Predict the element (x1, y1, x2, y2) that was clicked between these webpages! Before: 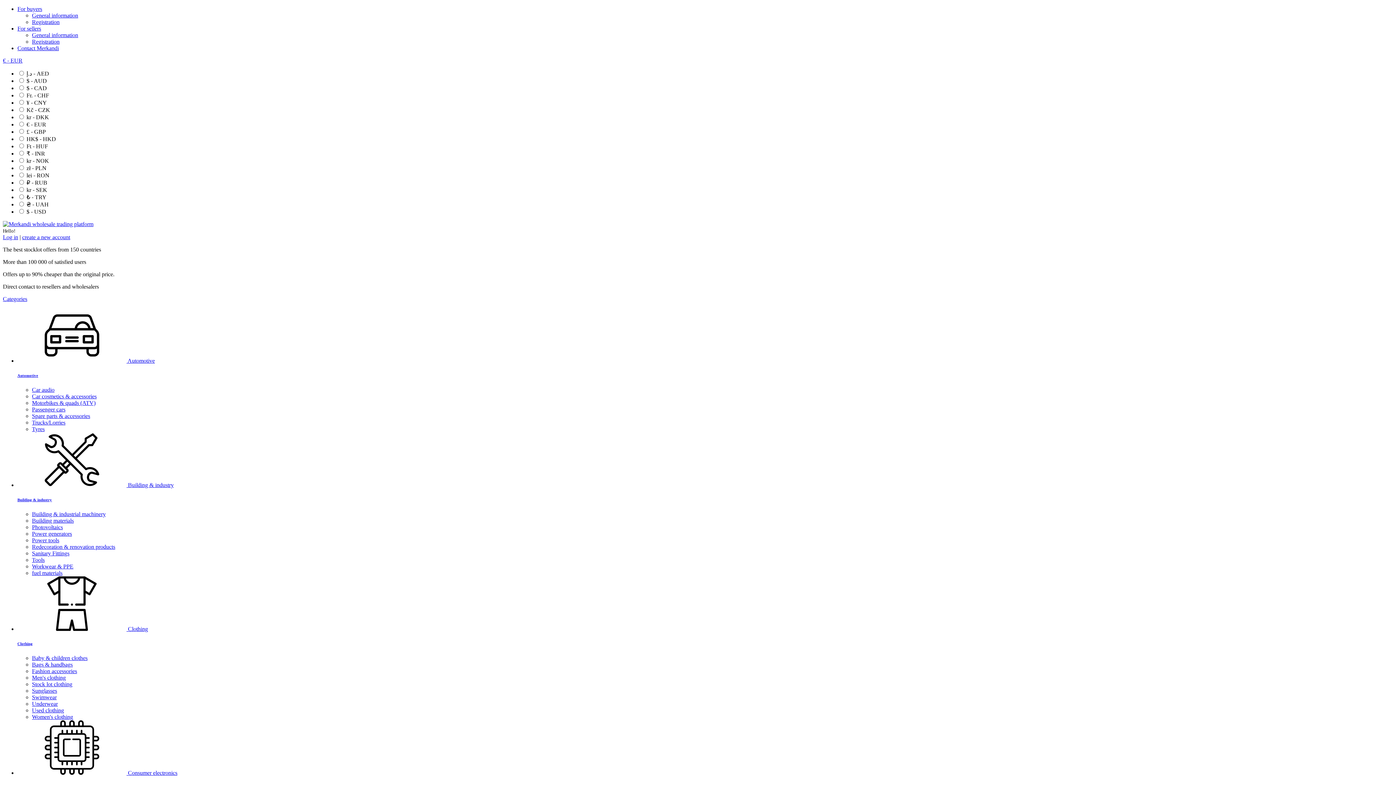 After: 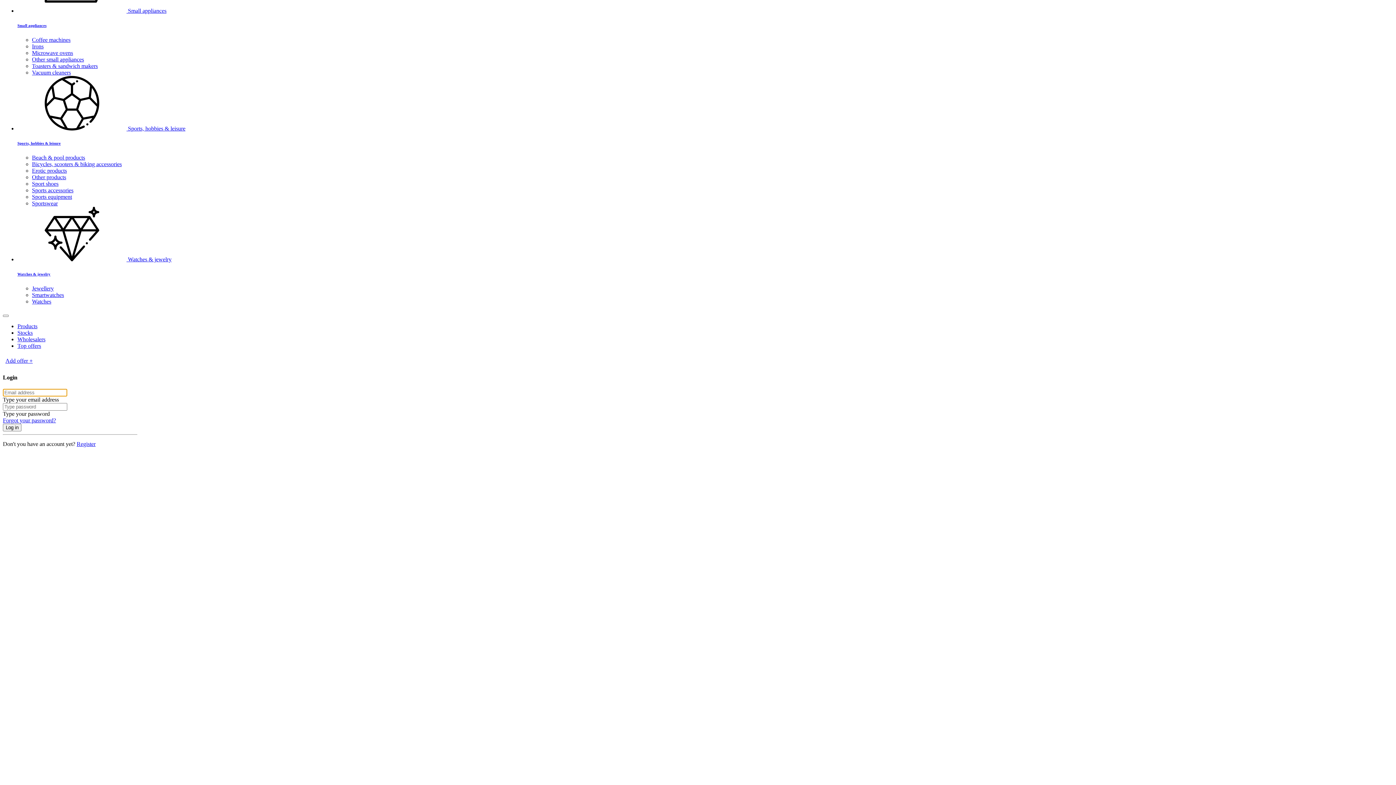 Action: label: Log in bbox: (2, 234, 18, 240)